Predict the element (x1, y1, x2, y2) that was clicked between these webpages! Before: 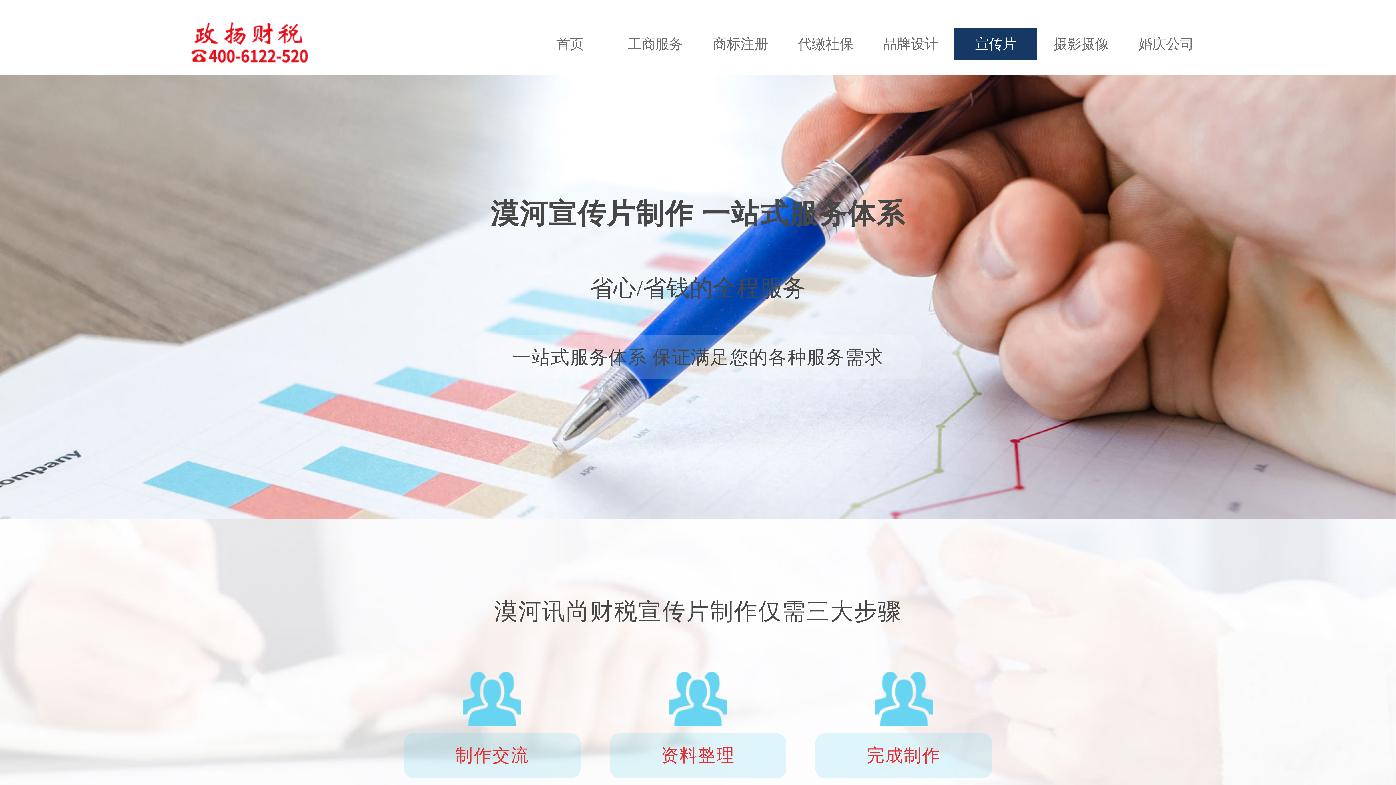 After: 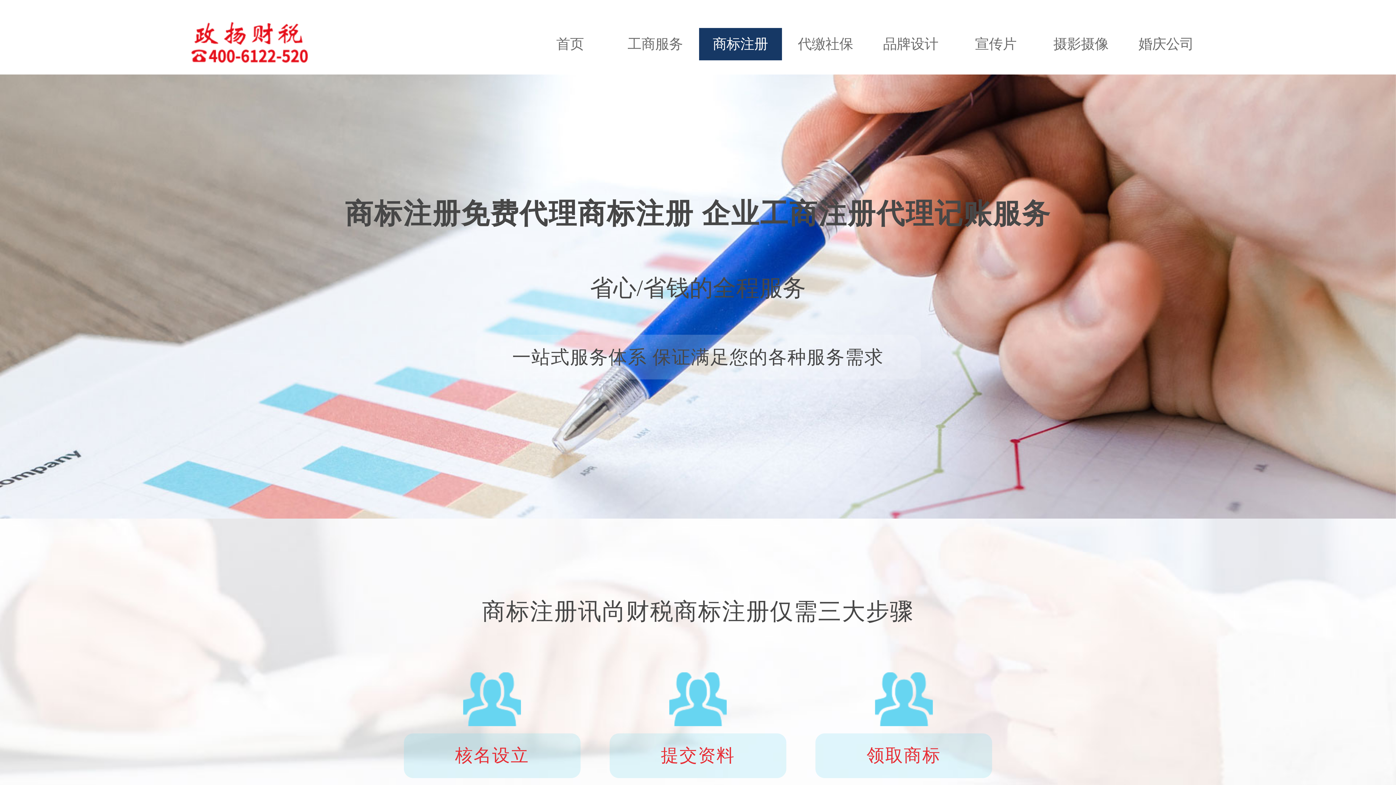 Action: bbox: (699, 27, 782, 60) label: 商标注册